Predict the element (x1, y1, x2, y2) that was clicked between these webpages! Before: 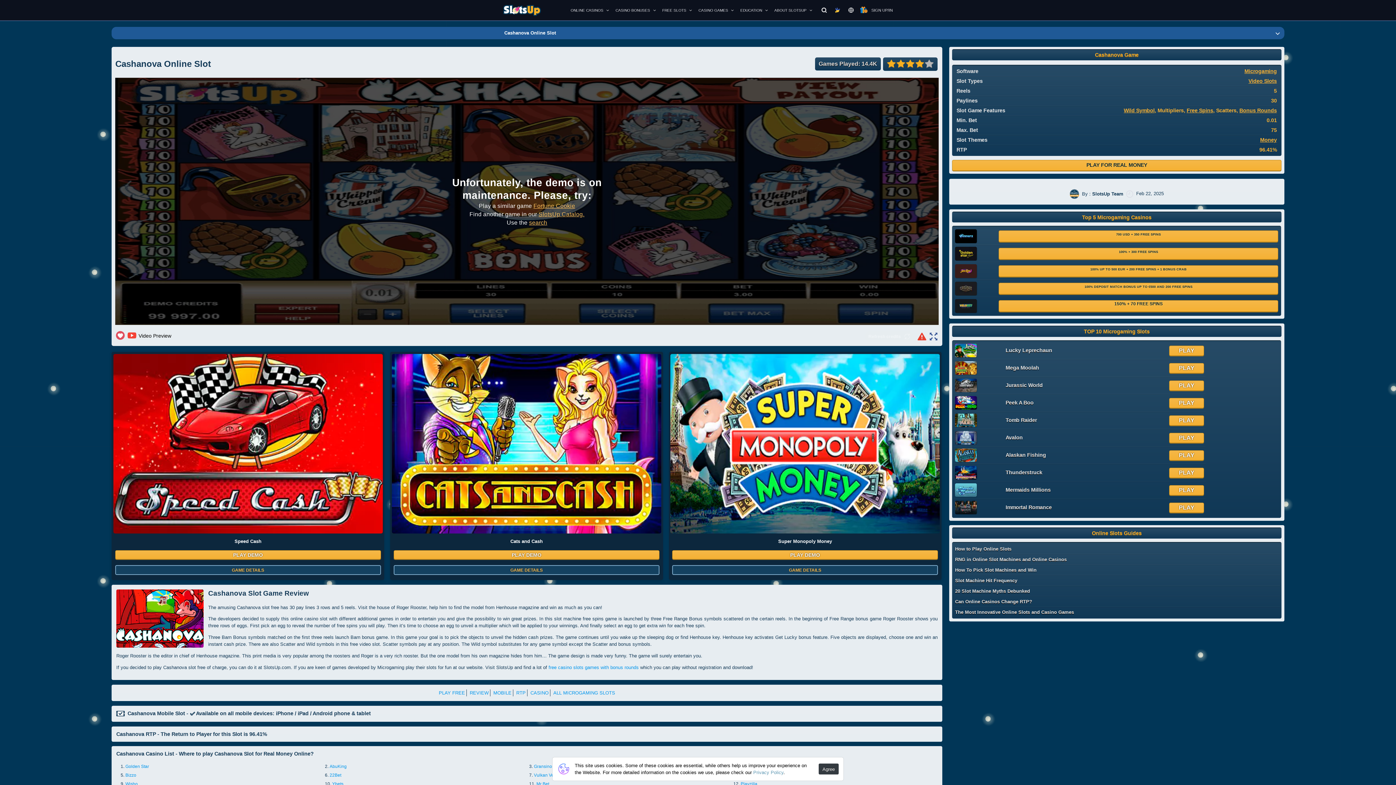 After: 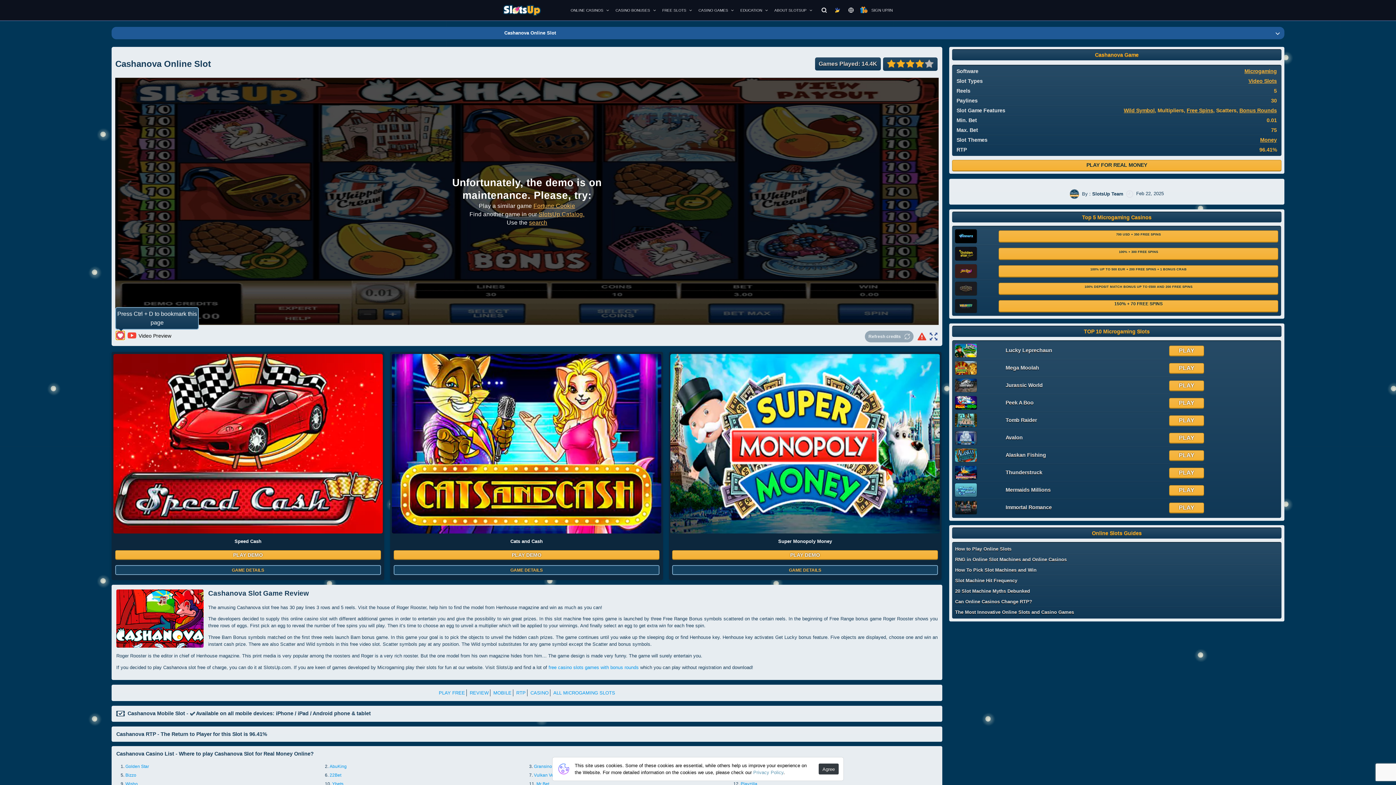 Action: bbox: (116, 331, 124, 339) label: Bookmark this game